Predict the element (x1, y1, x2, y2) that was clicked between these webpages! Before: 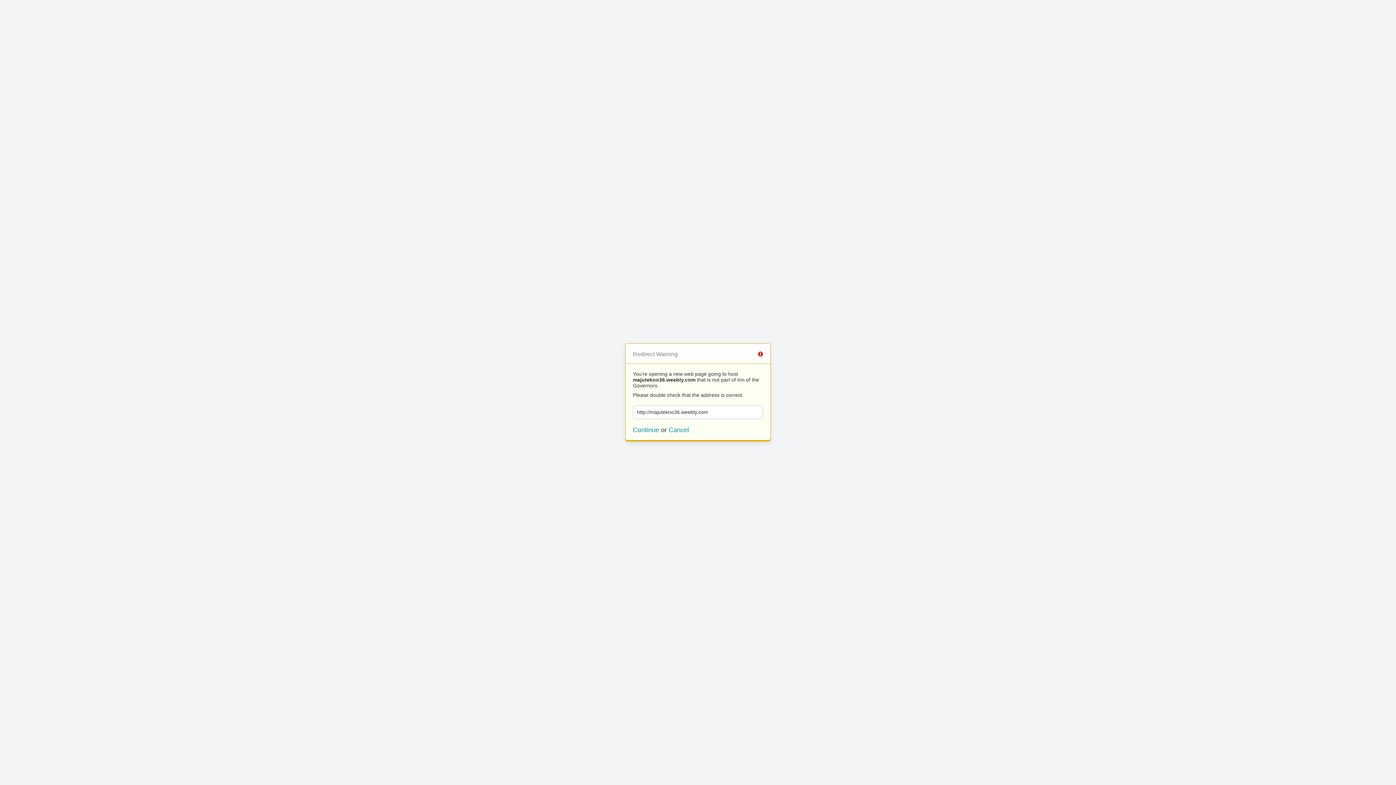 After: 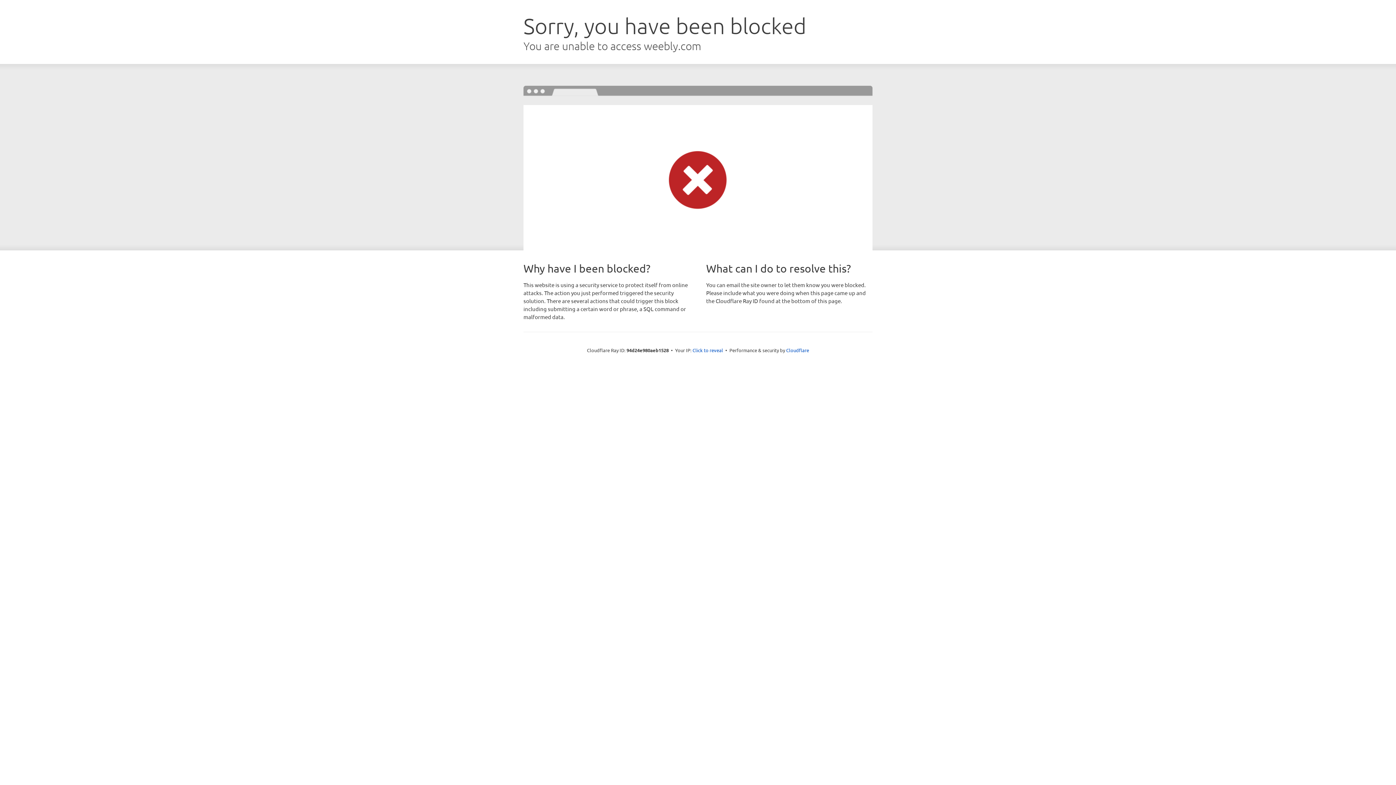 Action: label: Continue bbox: (633, 426, 659, 433)